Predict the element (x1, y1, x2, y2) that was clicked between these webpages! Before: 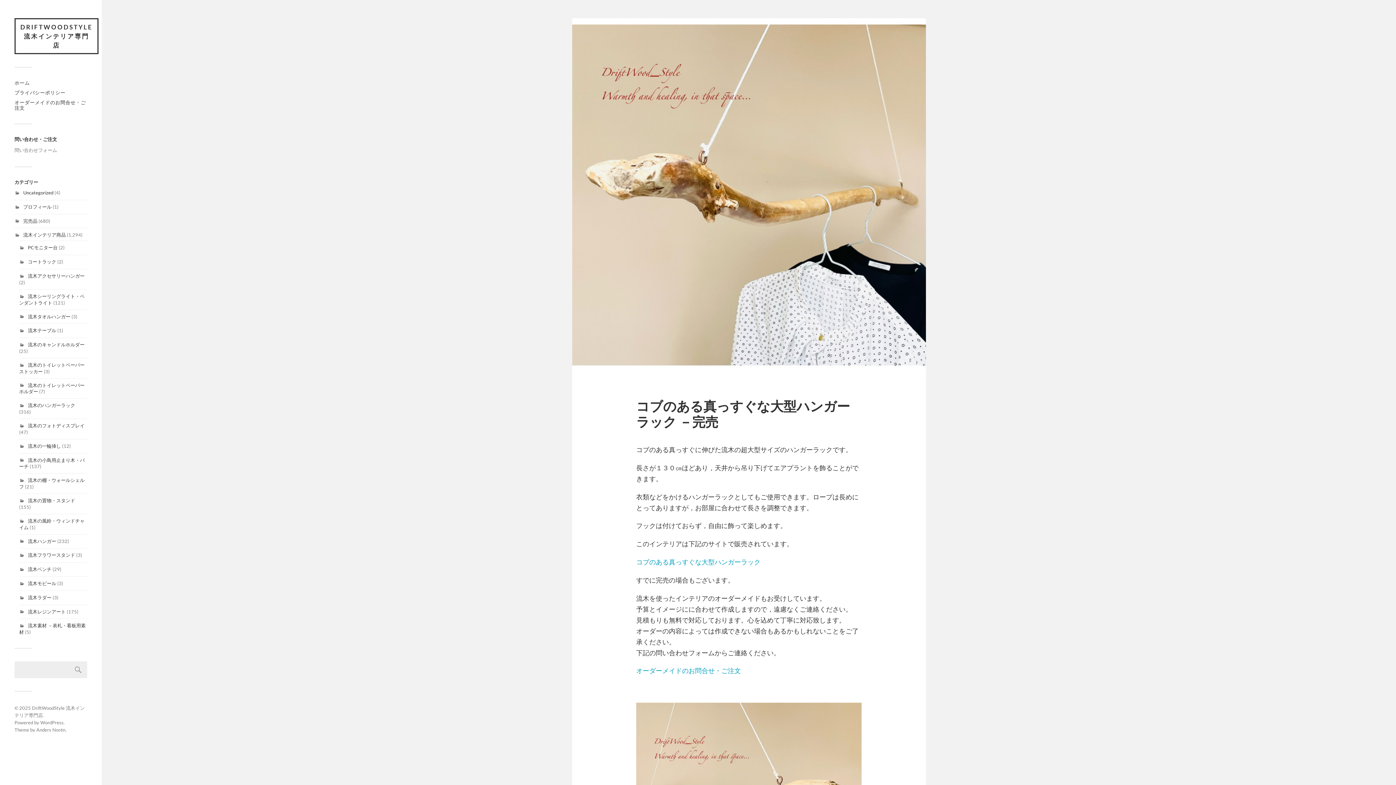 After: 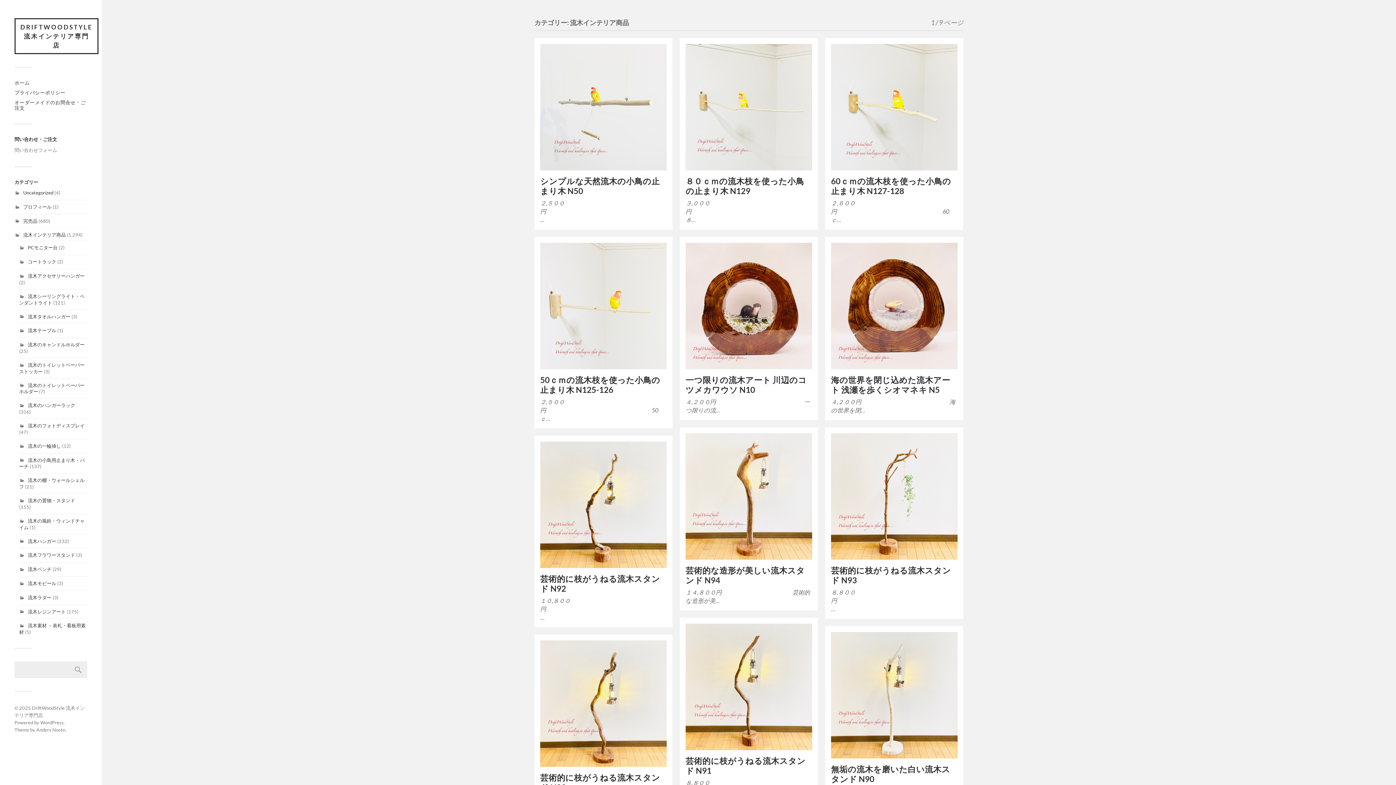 Action: label: 流木インテリア商品 bbox: (23, 232, 65, 237)